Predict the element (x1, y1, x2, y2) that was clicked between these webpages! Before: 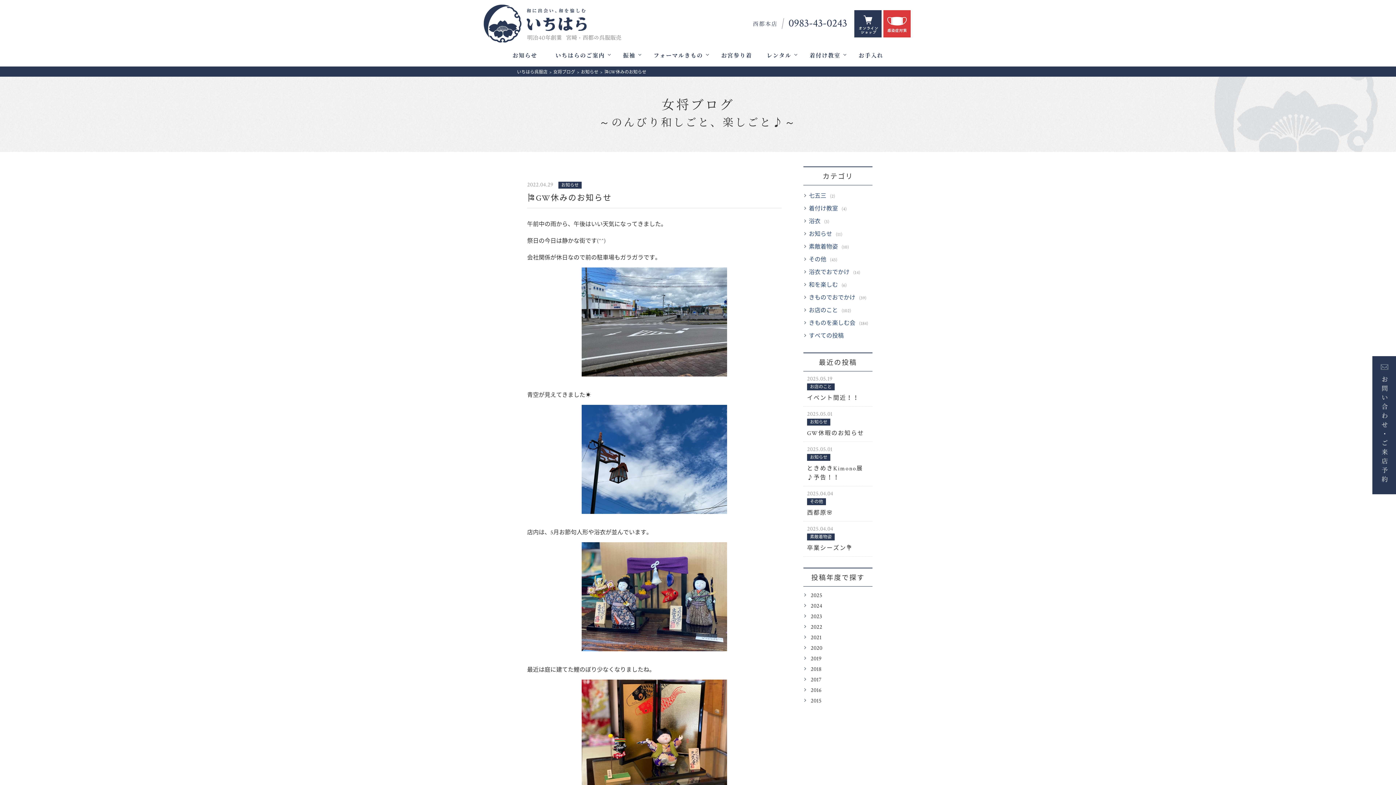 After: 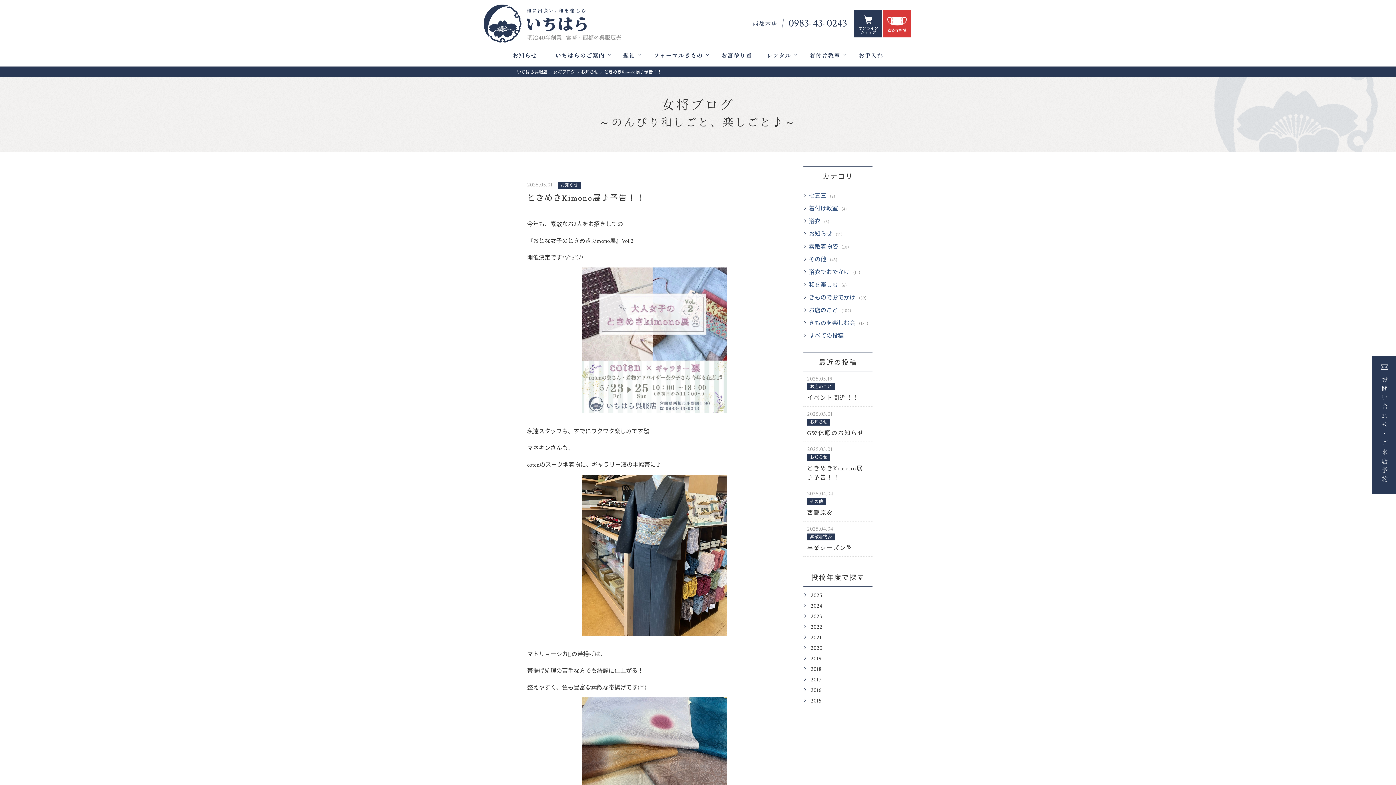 Action: bbox: (803, 442, 872, 486) label: 2025.05.01
お知らせ
ときめきKimono展♪予告！！